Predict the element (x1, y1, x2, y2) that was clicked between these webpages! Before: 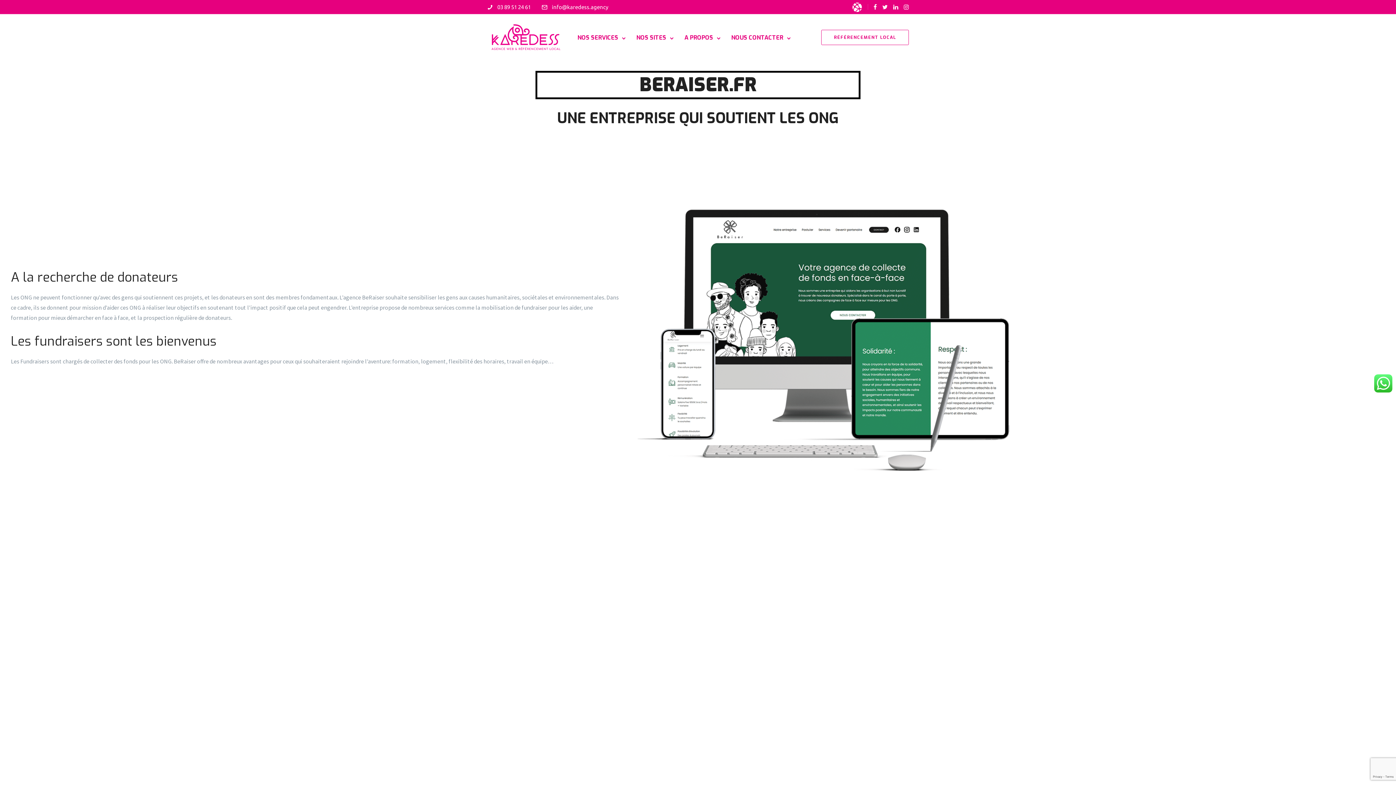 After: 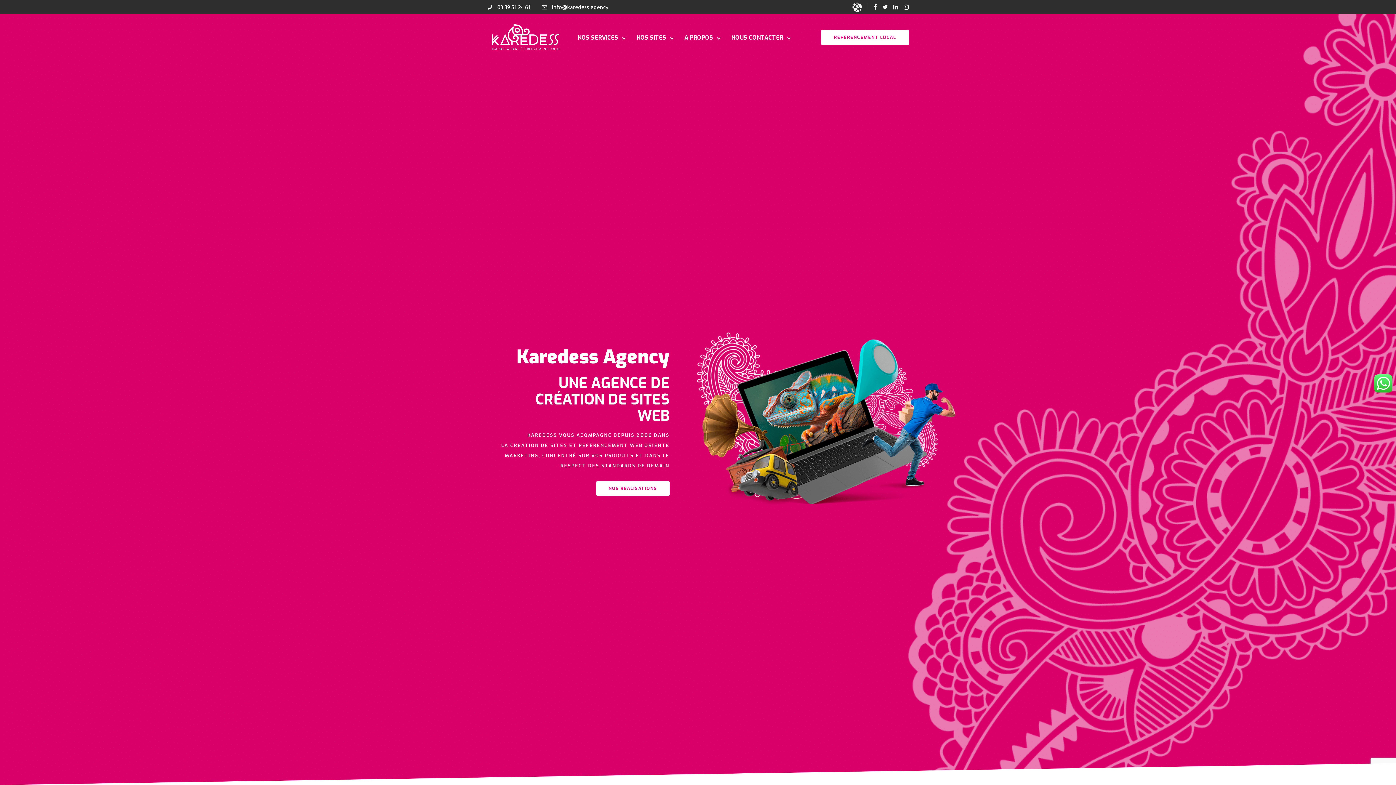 Action: bbox: (487, 19, 565, 55)